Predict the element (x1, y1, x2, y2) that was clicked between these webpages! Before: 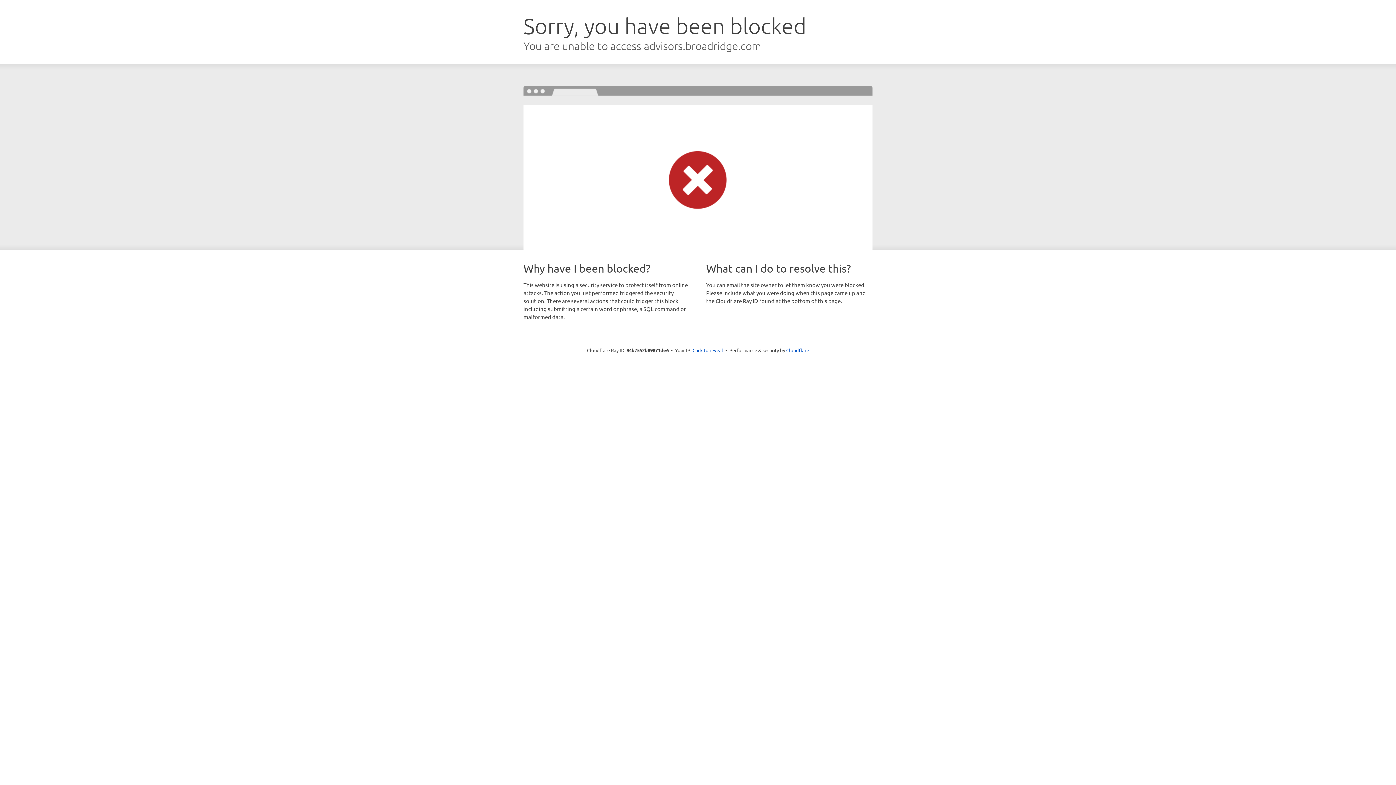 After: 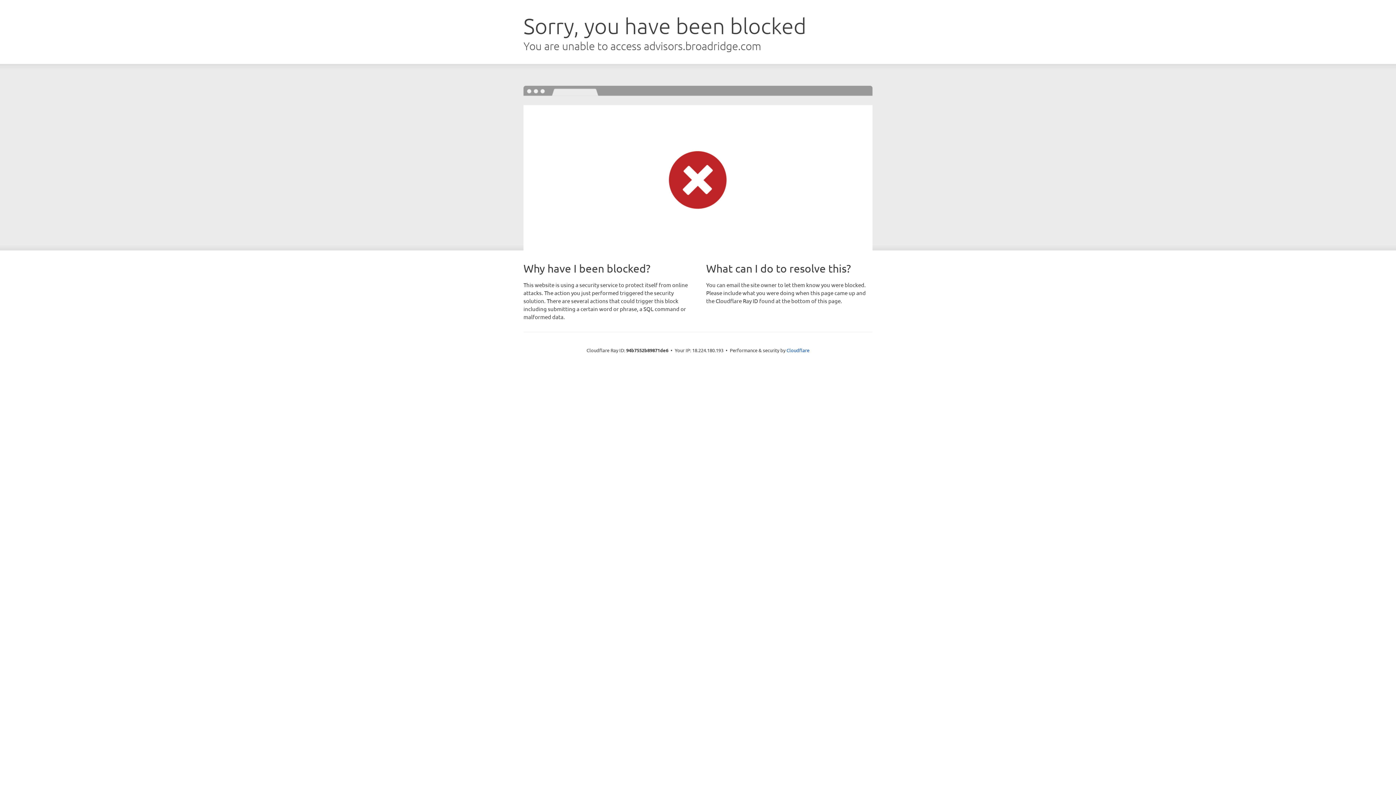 Action: bbox: (692, 346, 723, 353) label: Click to reveal